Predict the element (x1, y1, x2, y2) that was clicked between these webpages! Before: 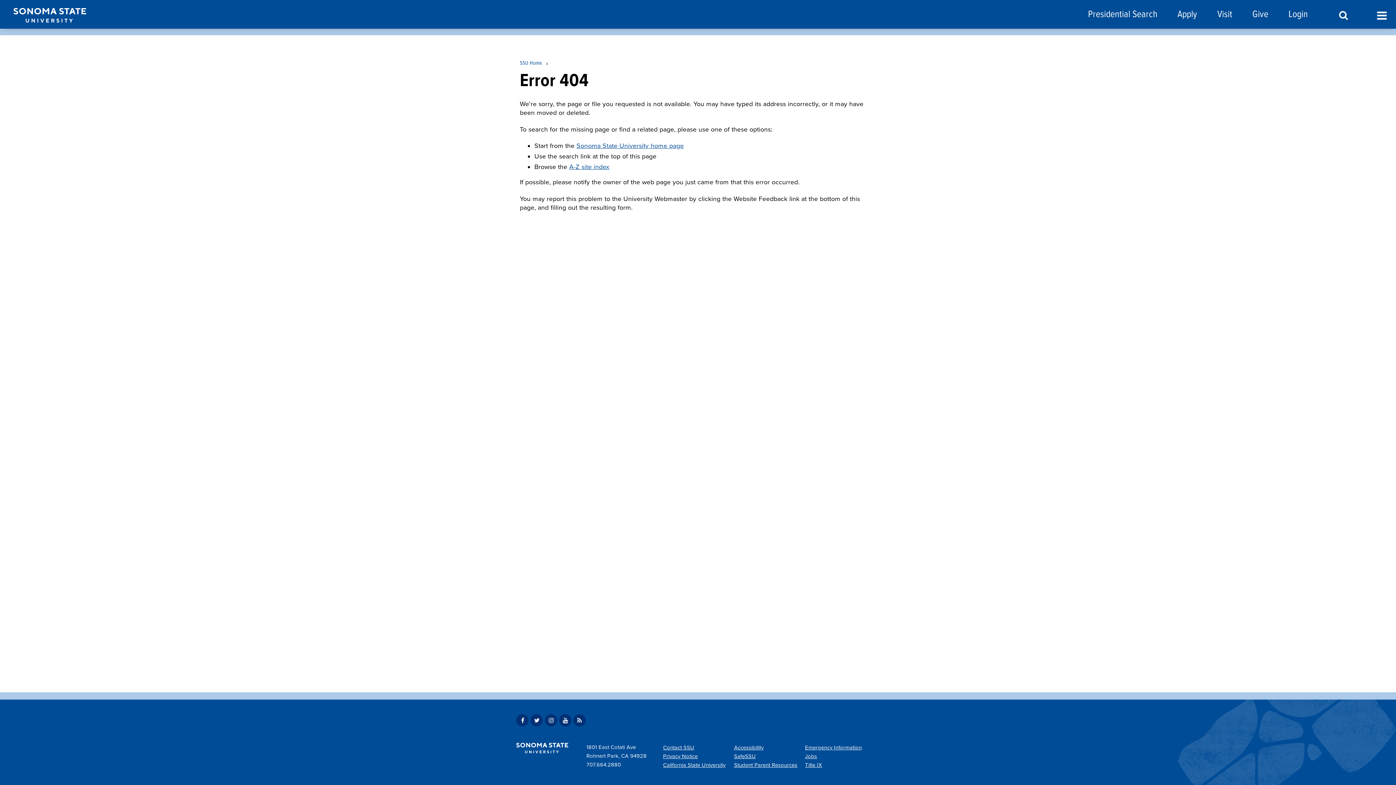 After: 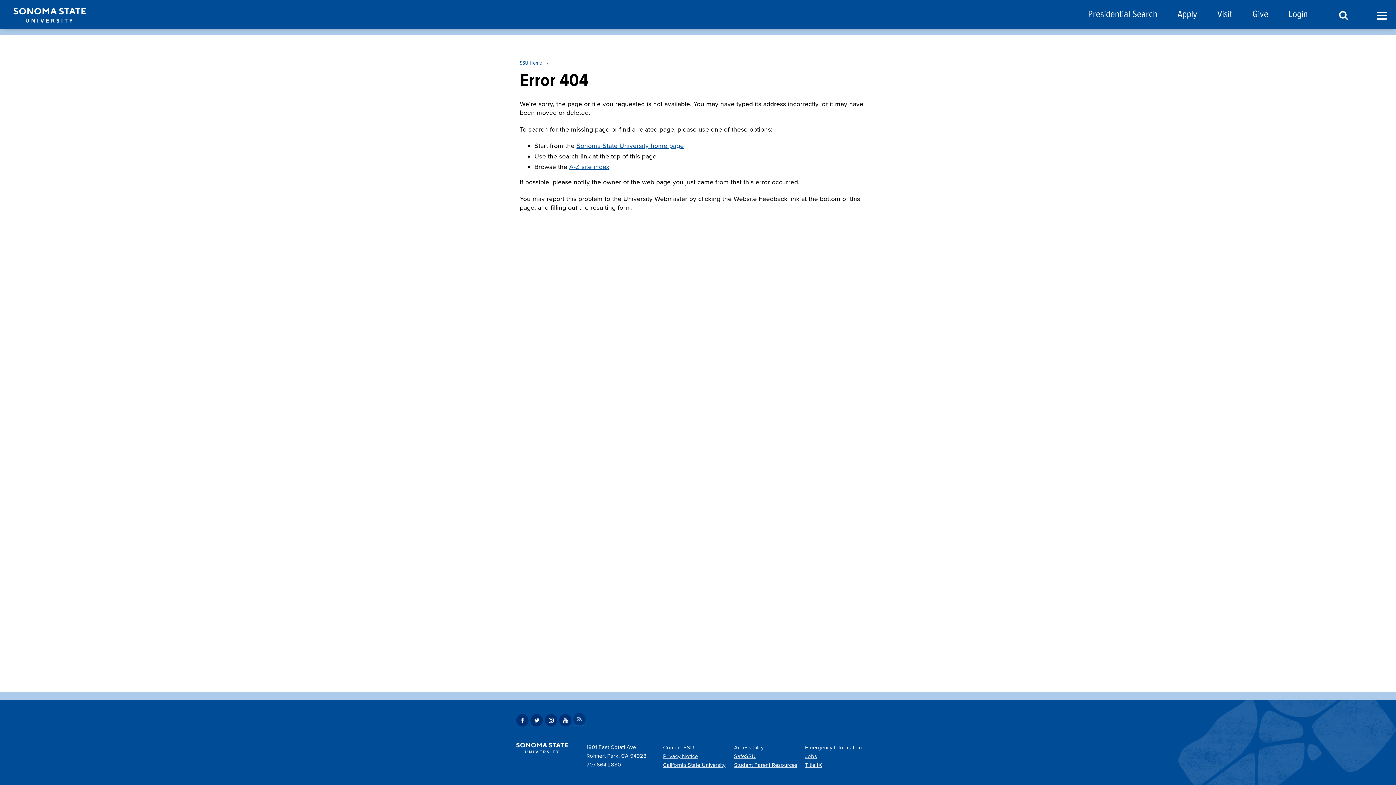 Action: bbox: (573, 714, 585, 726) label: RSS